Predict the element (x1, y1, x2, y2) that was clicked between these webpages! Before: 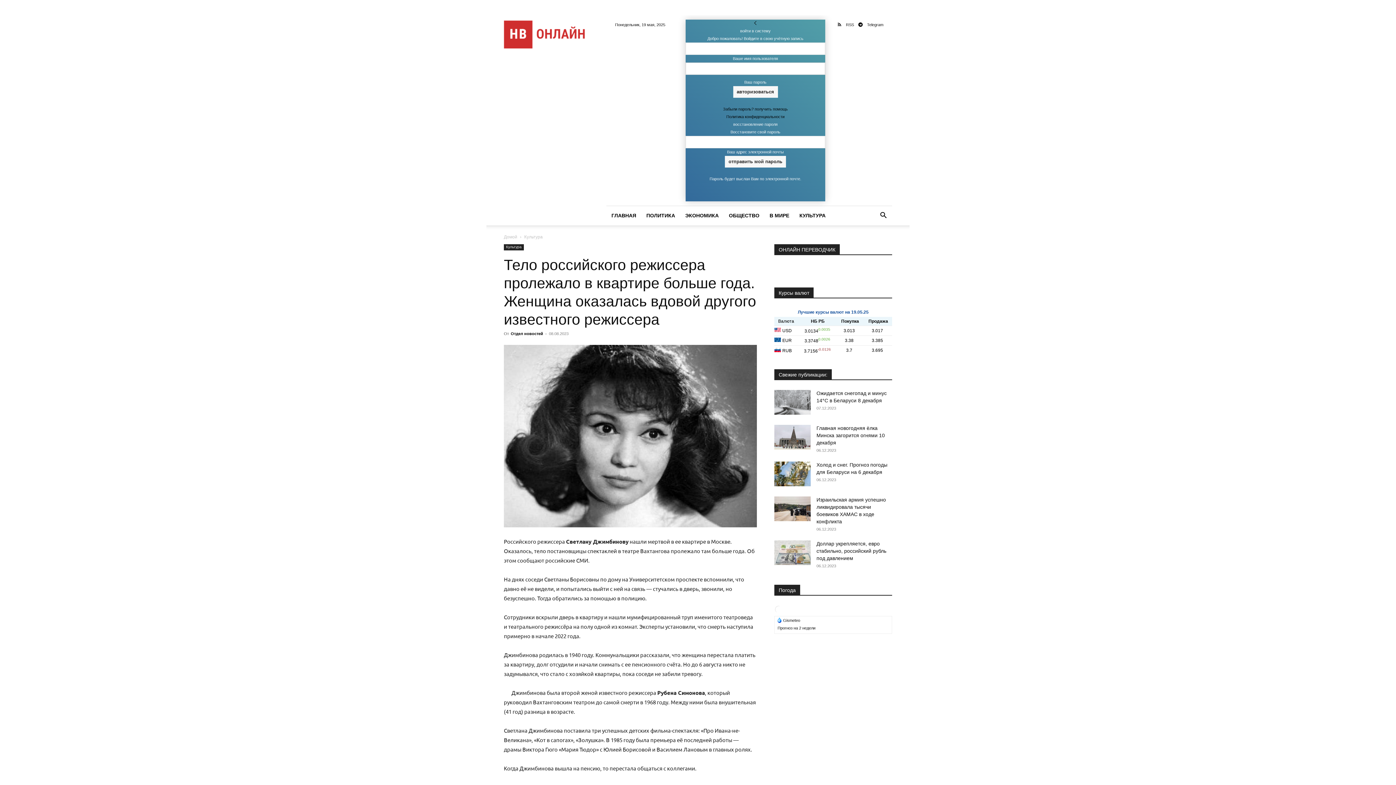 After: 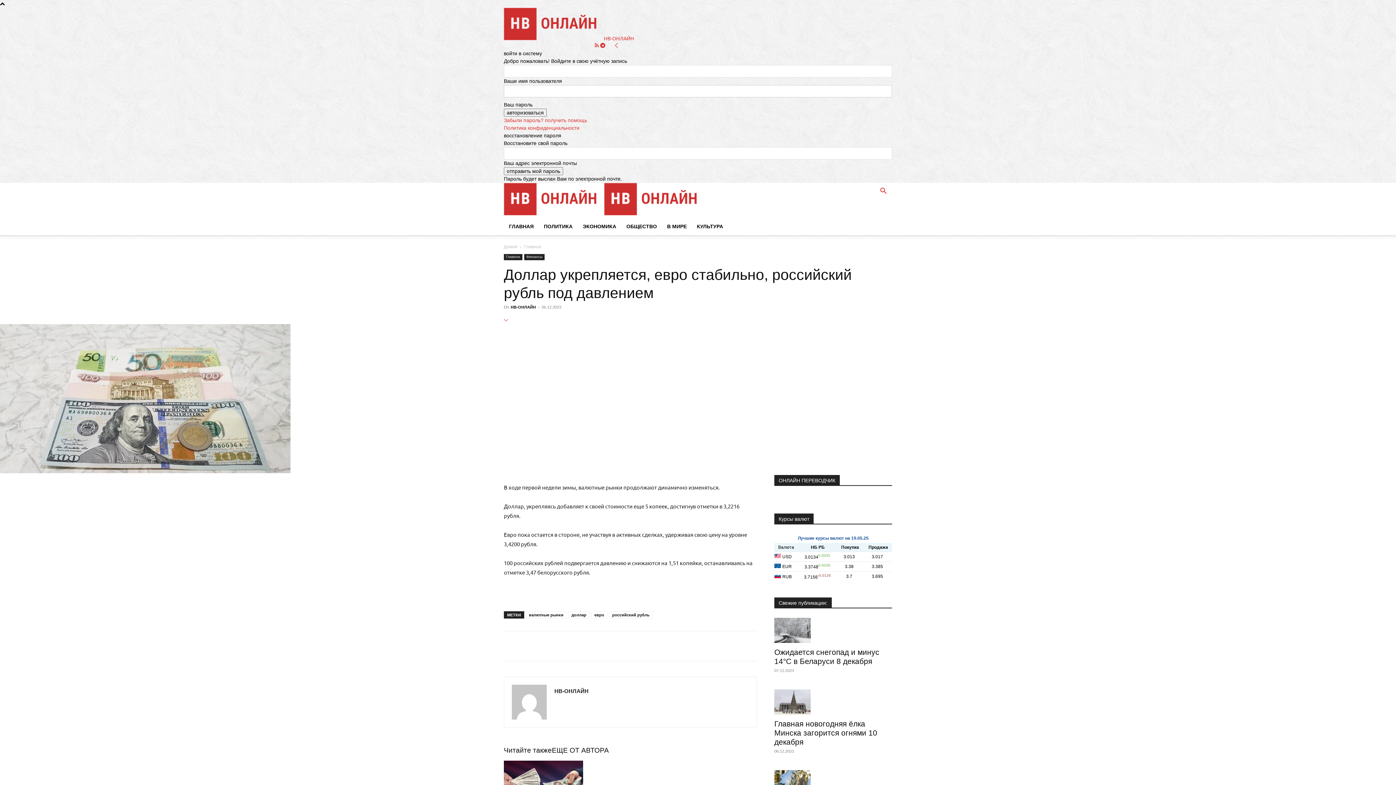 Action: bbox: (816, 541, 886, 561) label: Доллар укрепляется, евро стабильно, российский рубль под давлением